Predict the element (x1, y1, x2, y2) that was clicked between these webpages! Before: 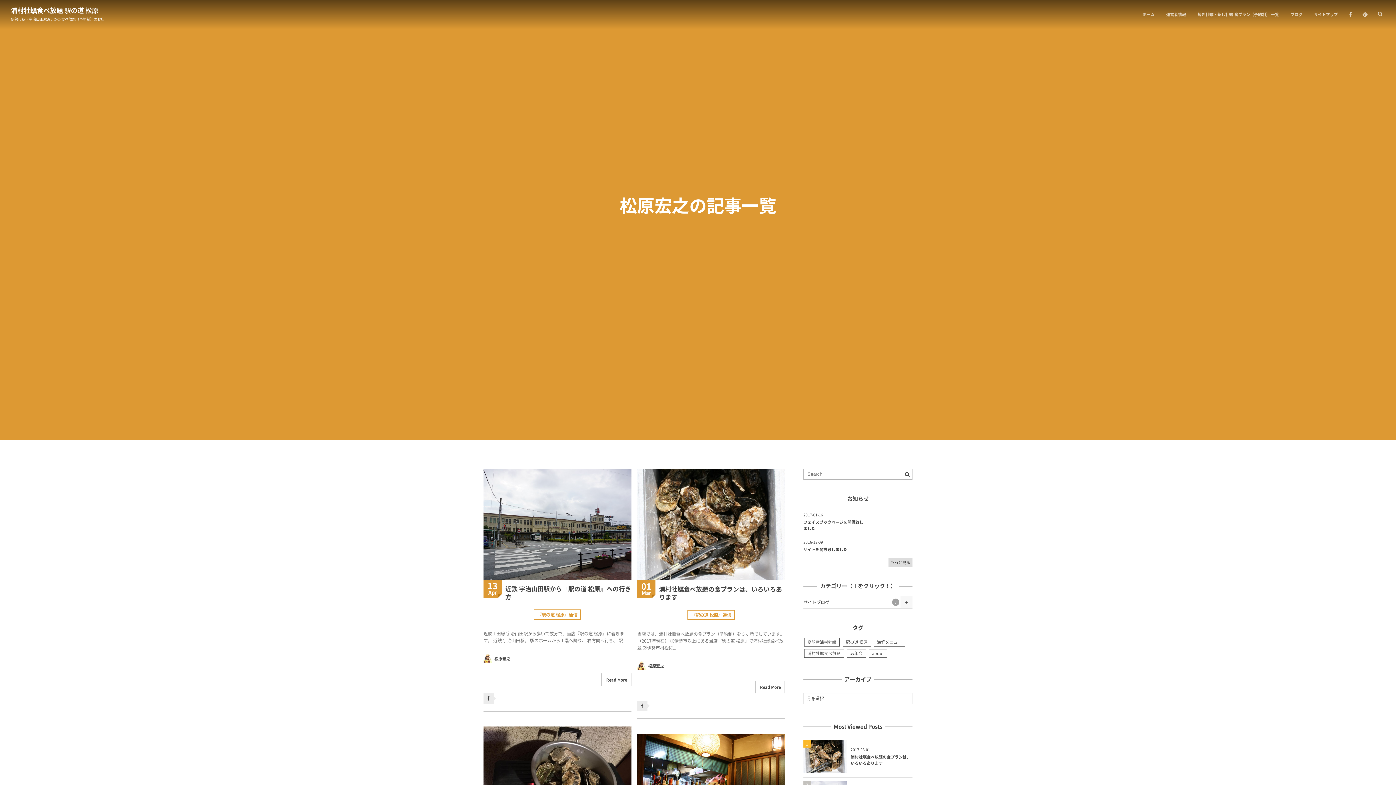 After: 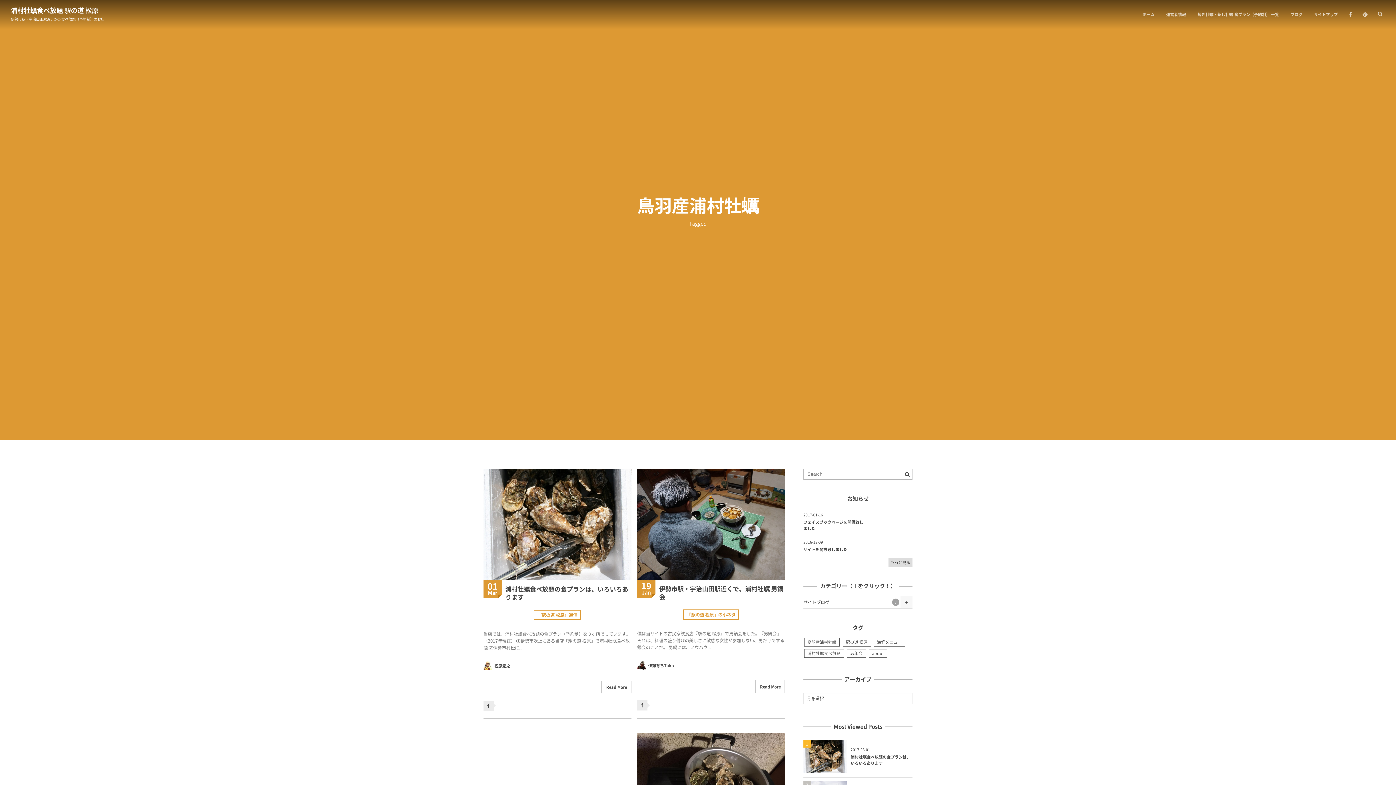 Action: bbox: (804, 638, 840, 646) label: 鳥羽産浦村牡蠣